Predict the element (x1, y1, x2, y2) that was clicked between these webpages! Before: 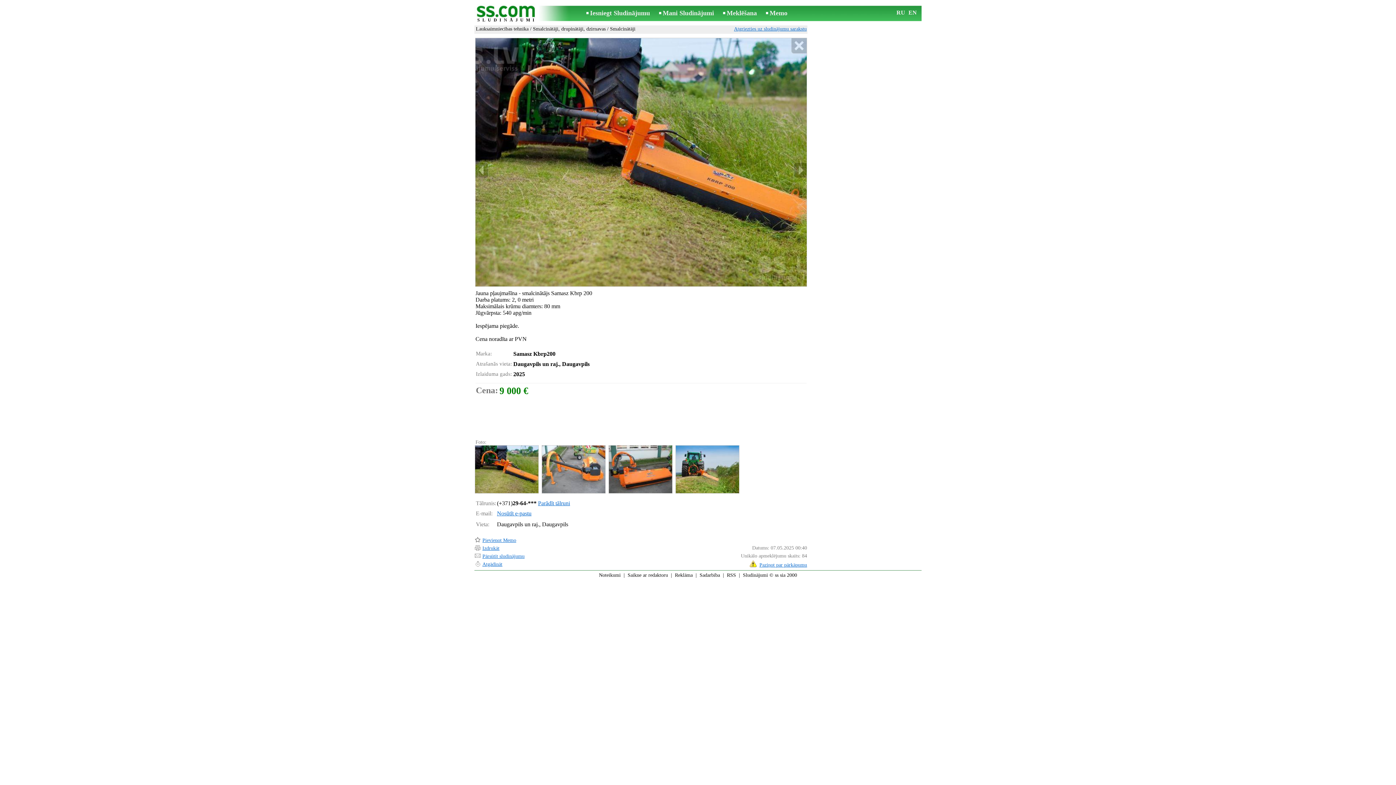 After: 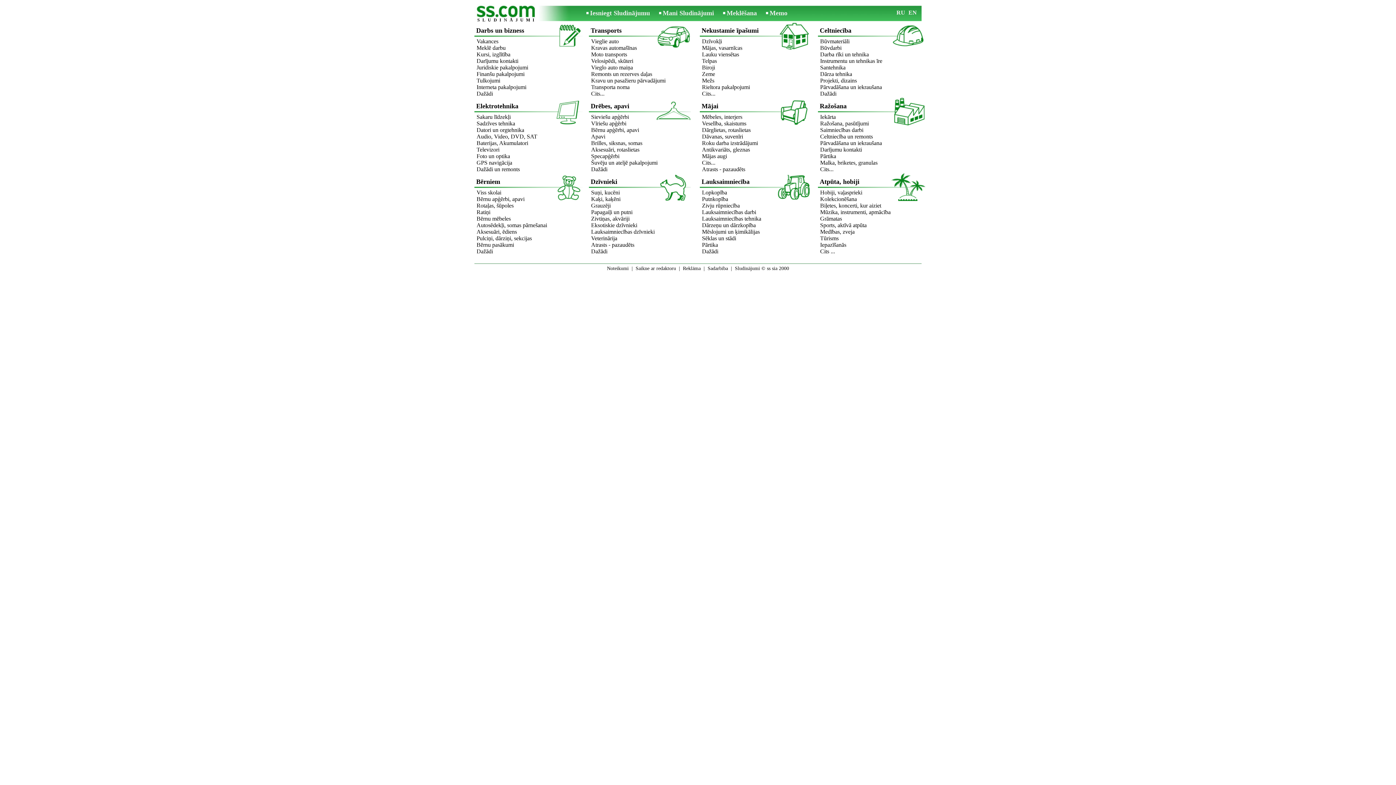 Action: bbox: (474, 10, 540, 17)